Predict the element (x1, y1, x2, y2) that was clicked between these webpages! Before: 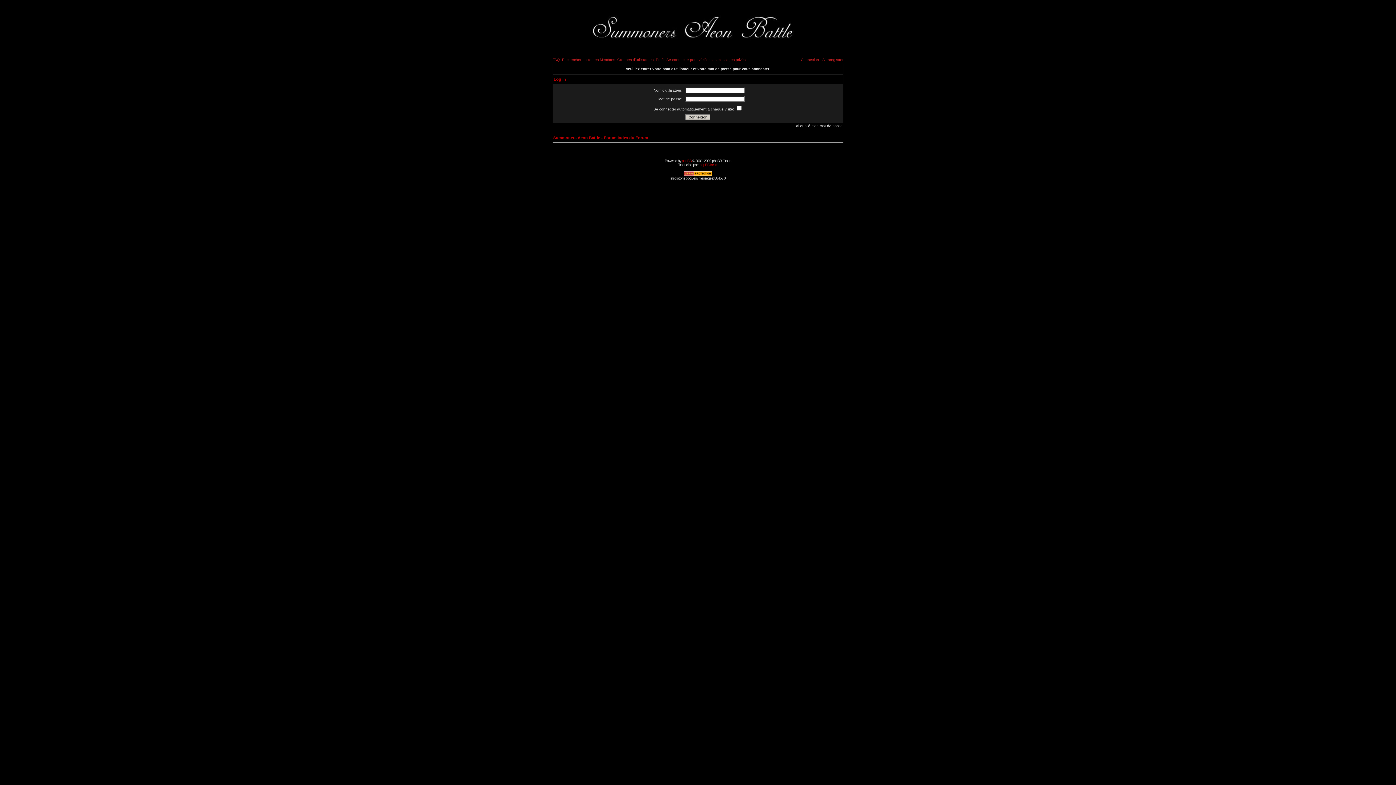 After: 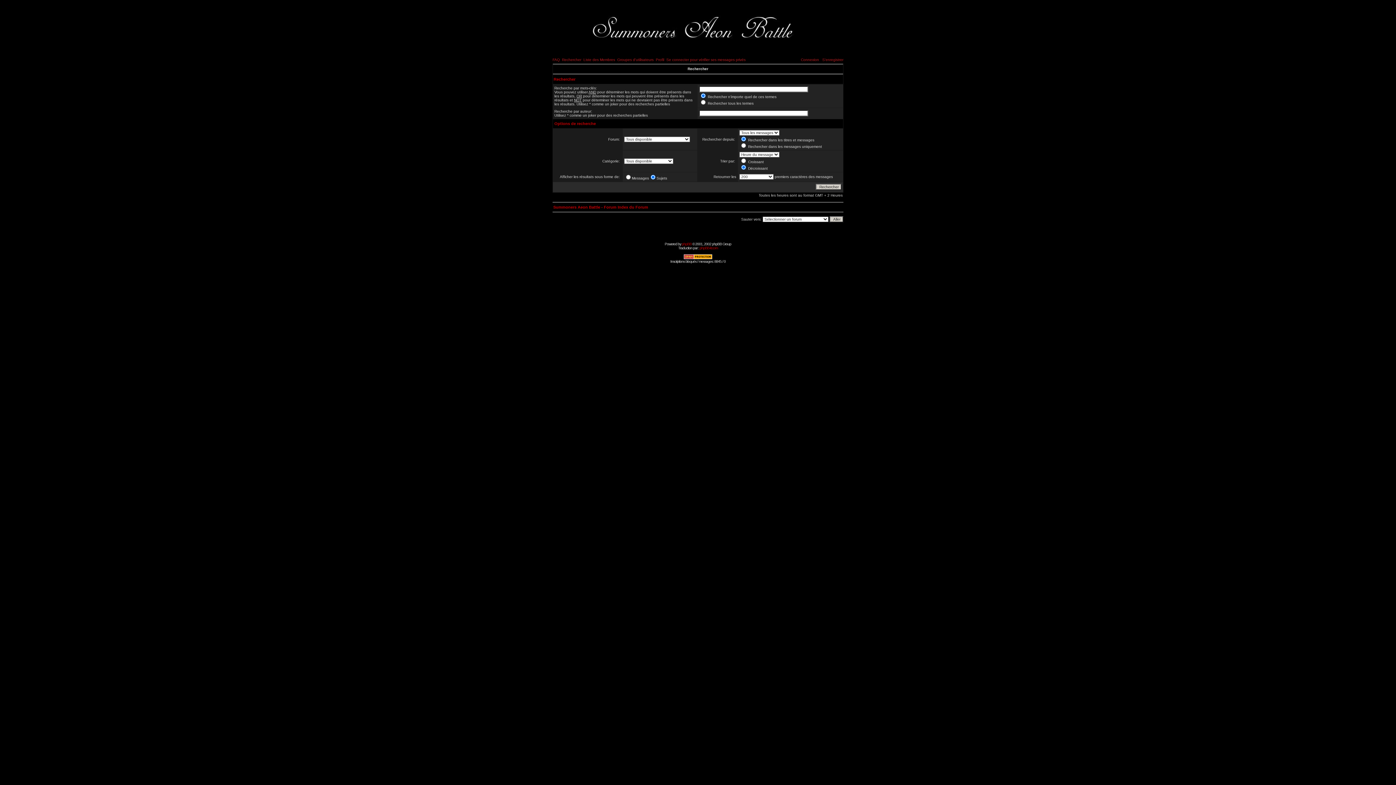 Action: bbox: (562, 57, 581, 61) label: Rechercher